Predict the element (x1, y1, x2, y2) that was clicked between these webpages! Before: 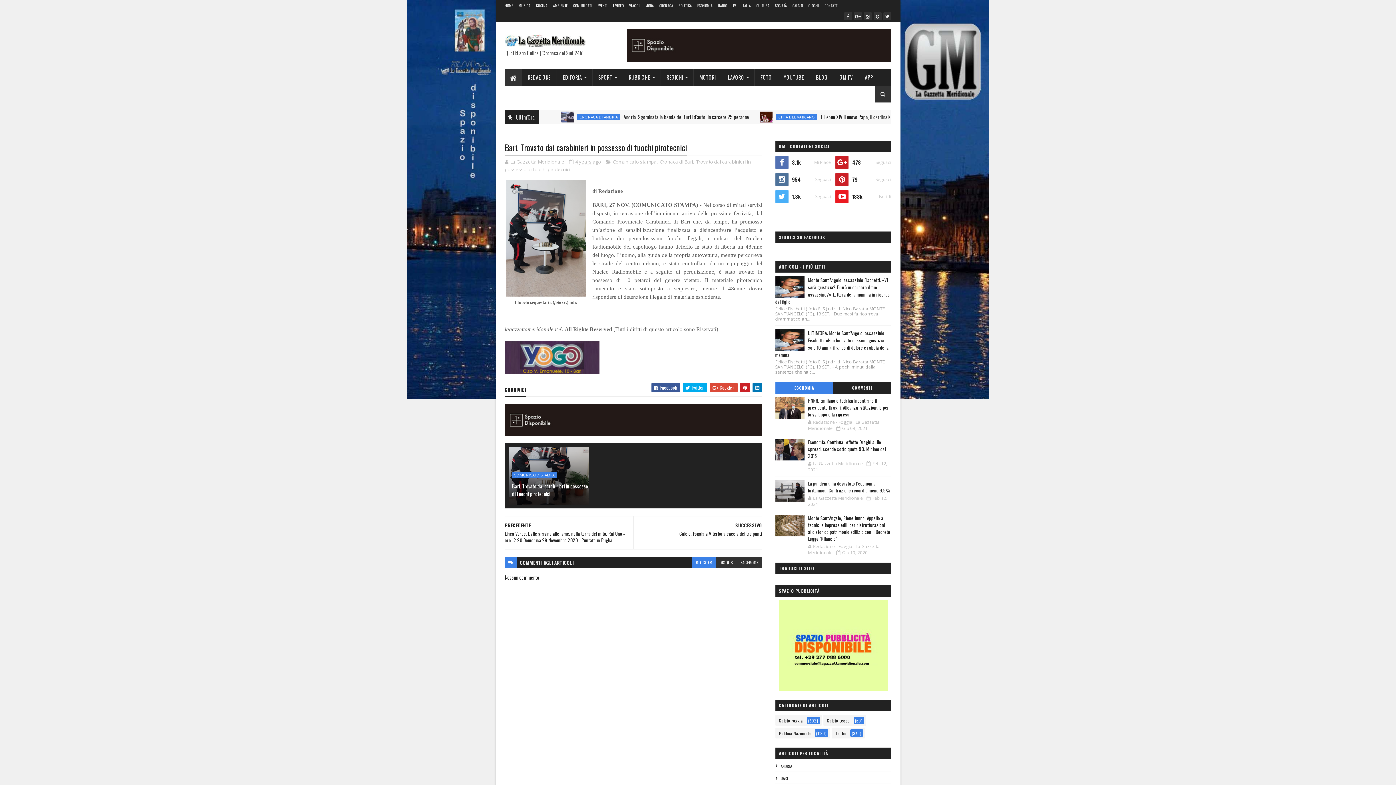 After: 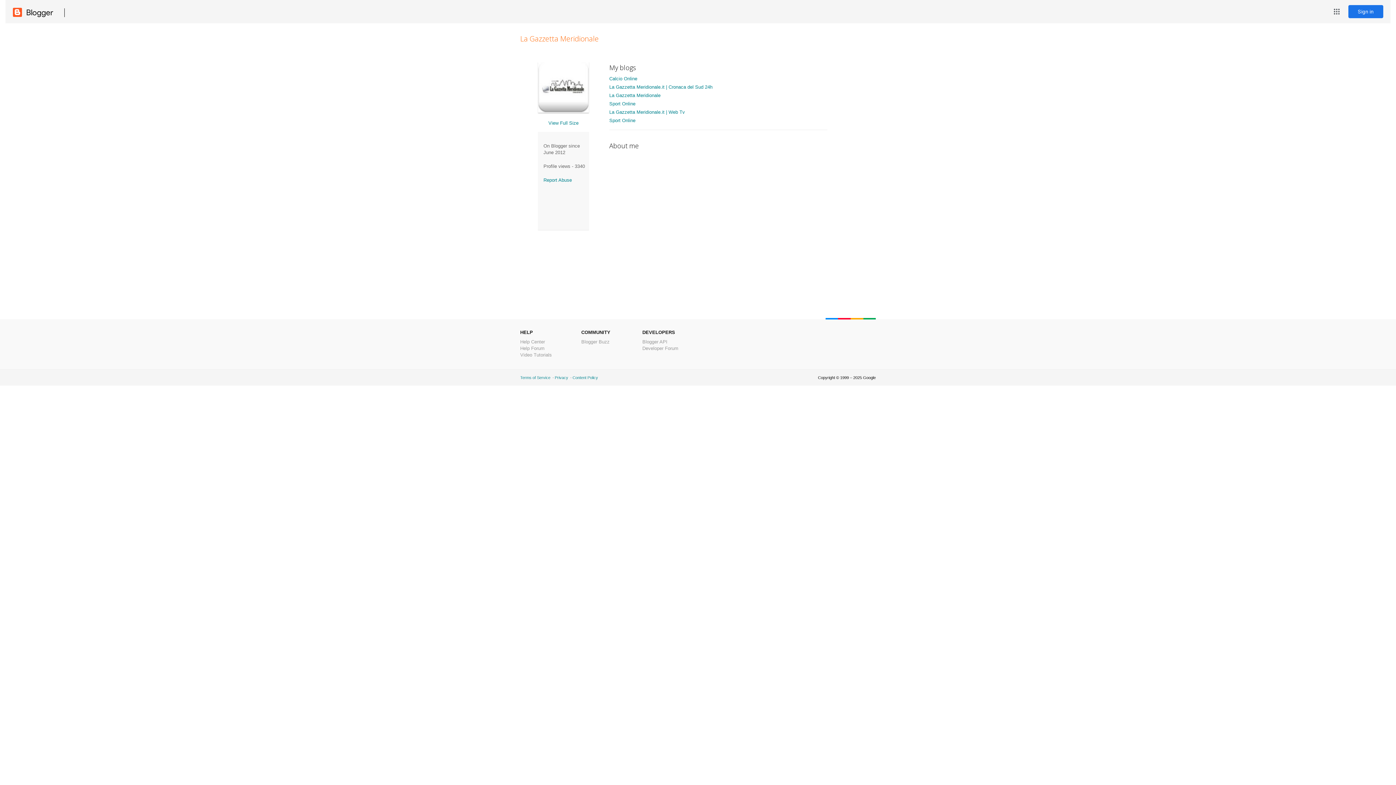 Action: bbox: (504, 158, 565, 165) label: La Gazzetta Meridionale 